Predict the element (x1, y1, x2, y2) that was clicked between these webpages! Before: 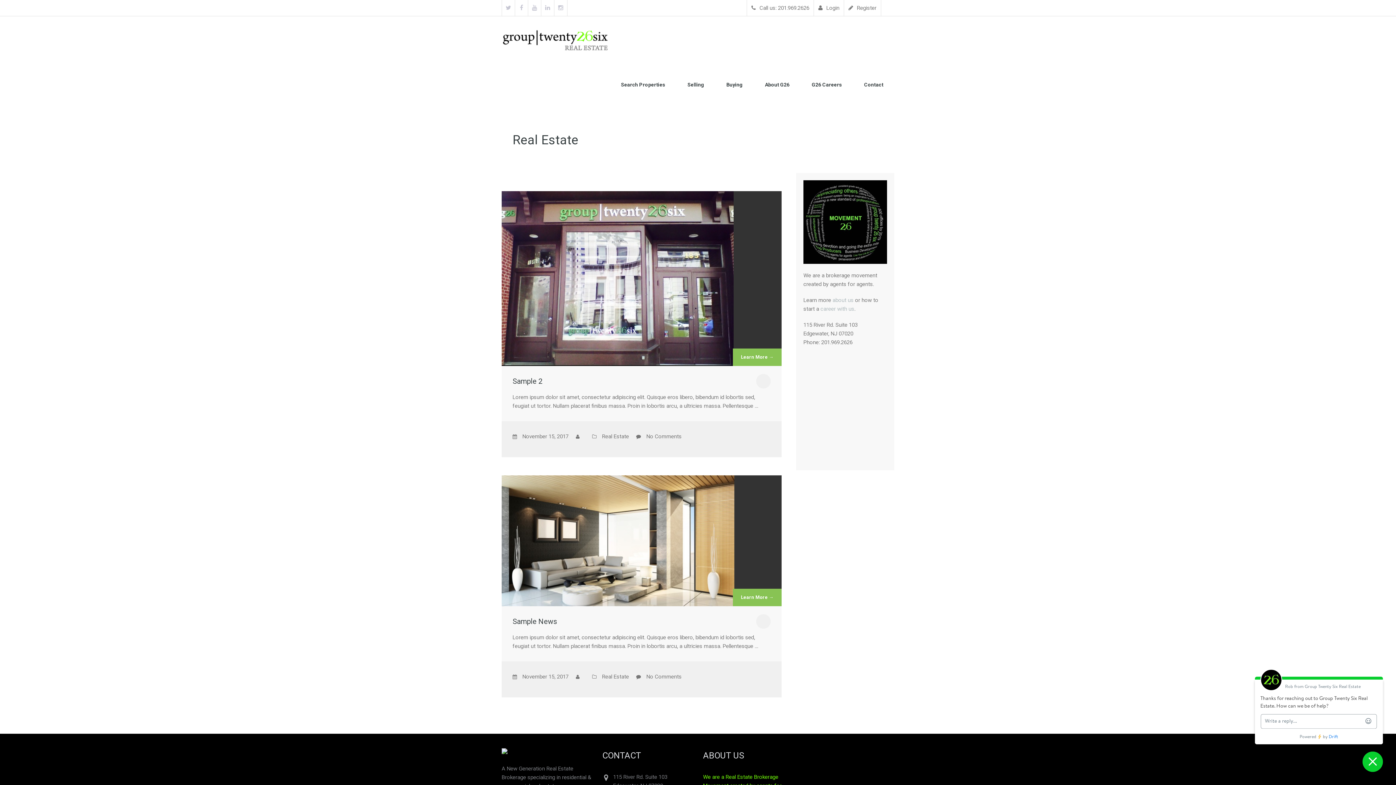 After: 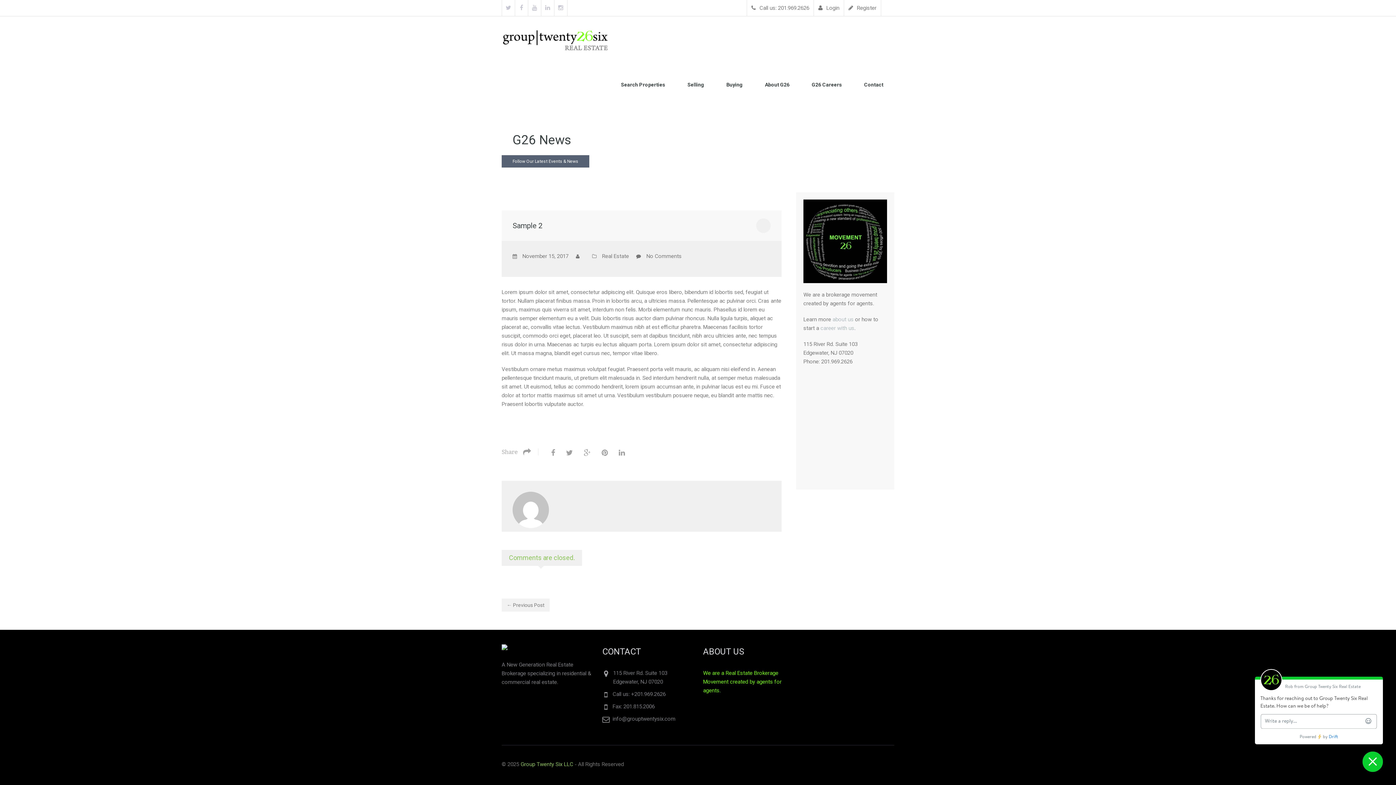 Action: bbox: (733, 348, 781, 366) label: Learn More →